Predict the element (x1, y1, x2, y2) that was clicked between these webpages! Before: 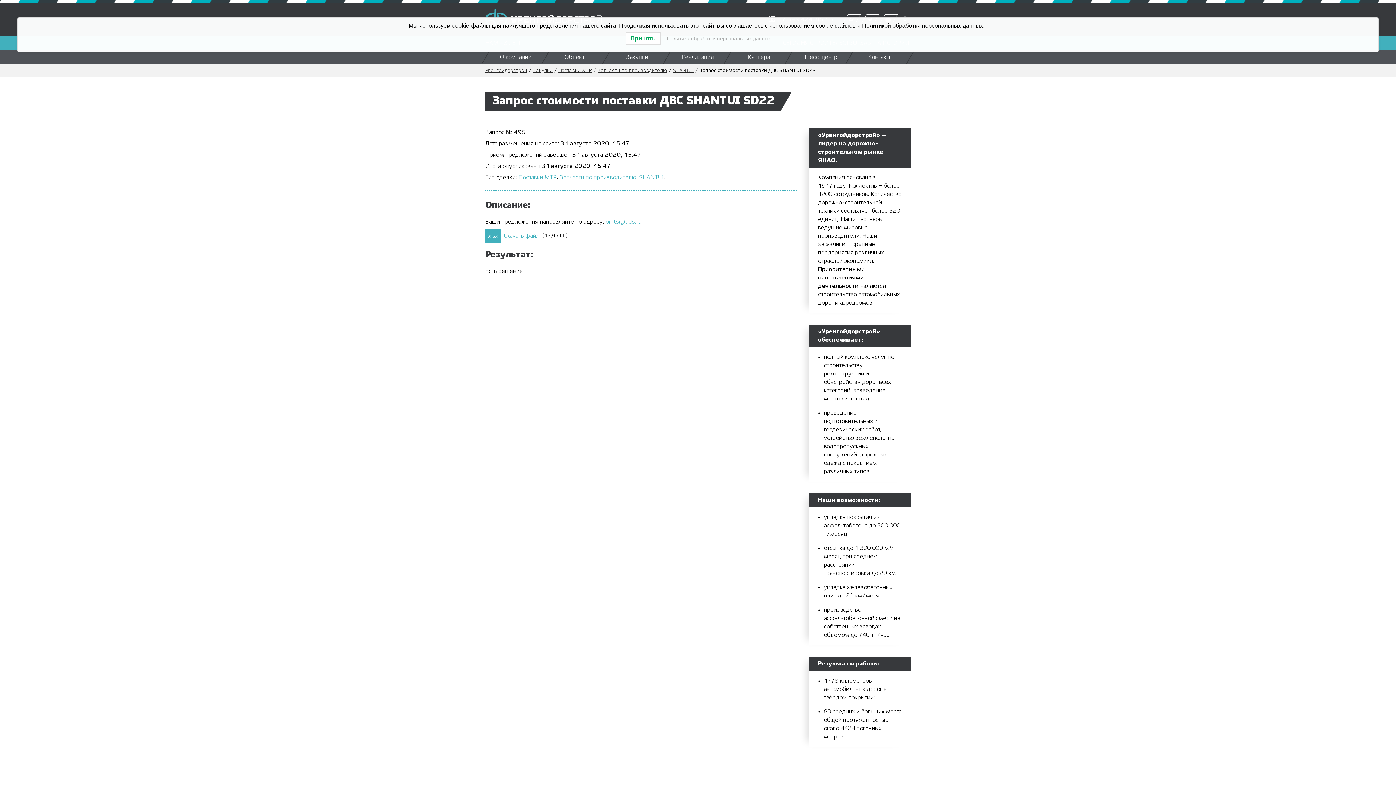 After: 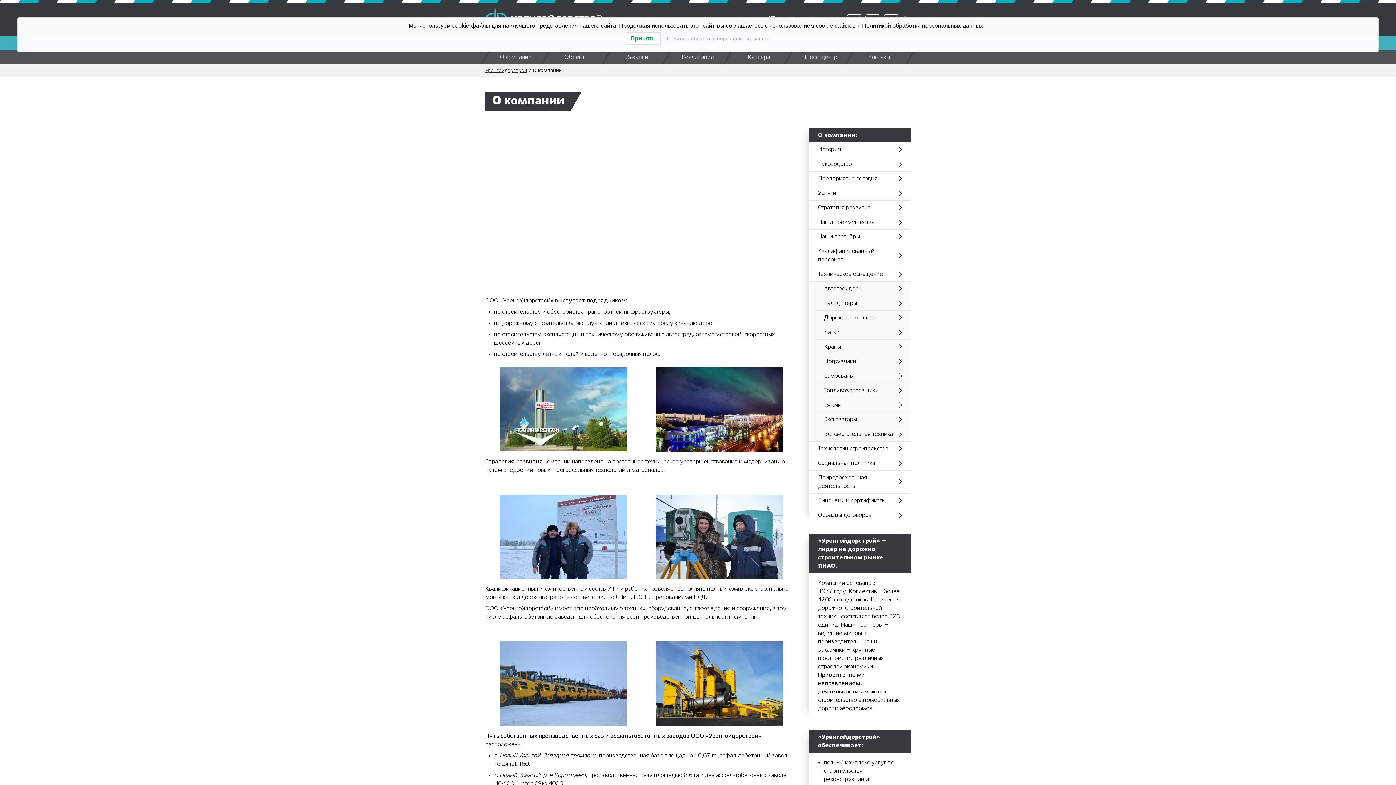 Action: label: О компании bbox: (485, 50, 546, 64)